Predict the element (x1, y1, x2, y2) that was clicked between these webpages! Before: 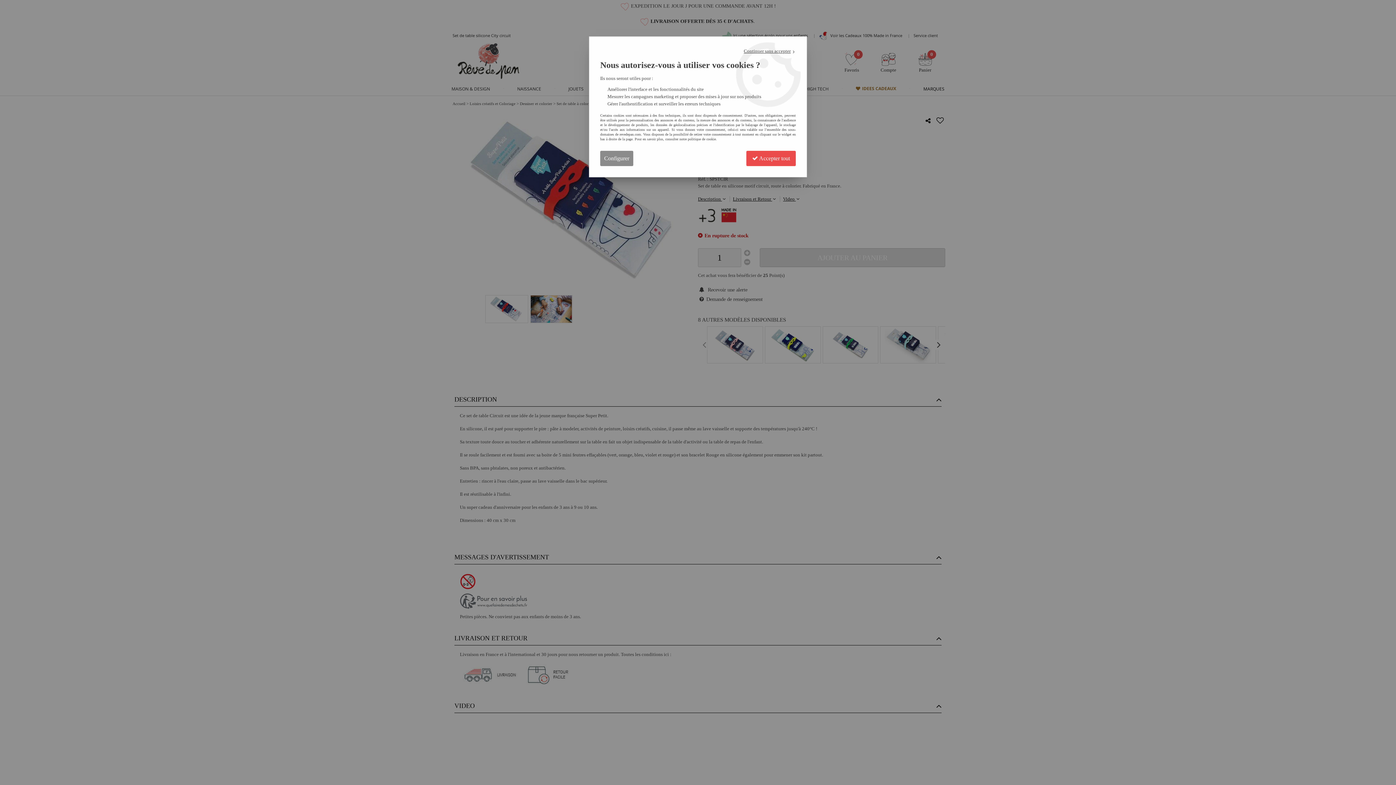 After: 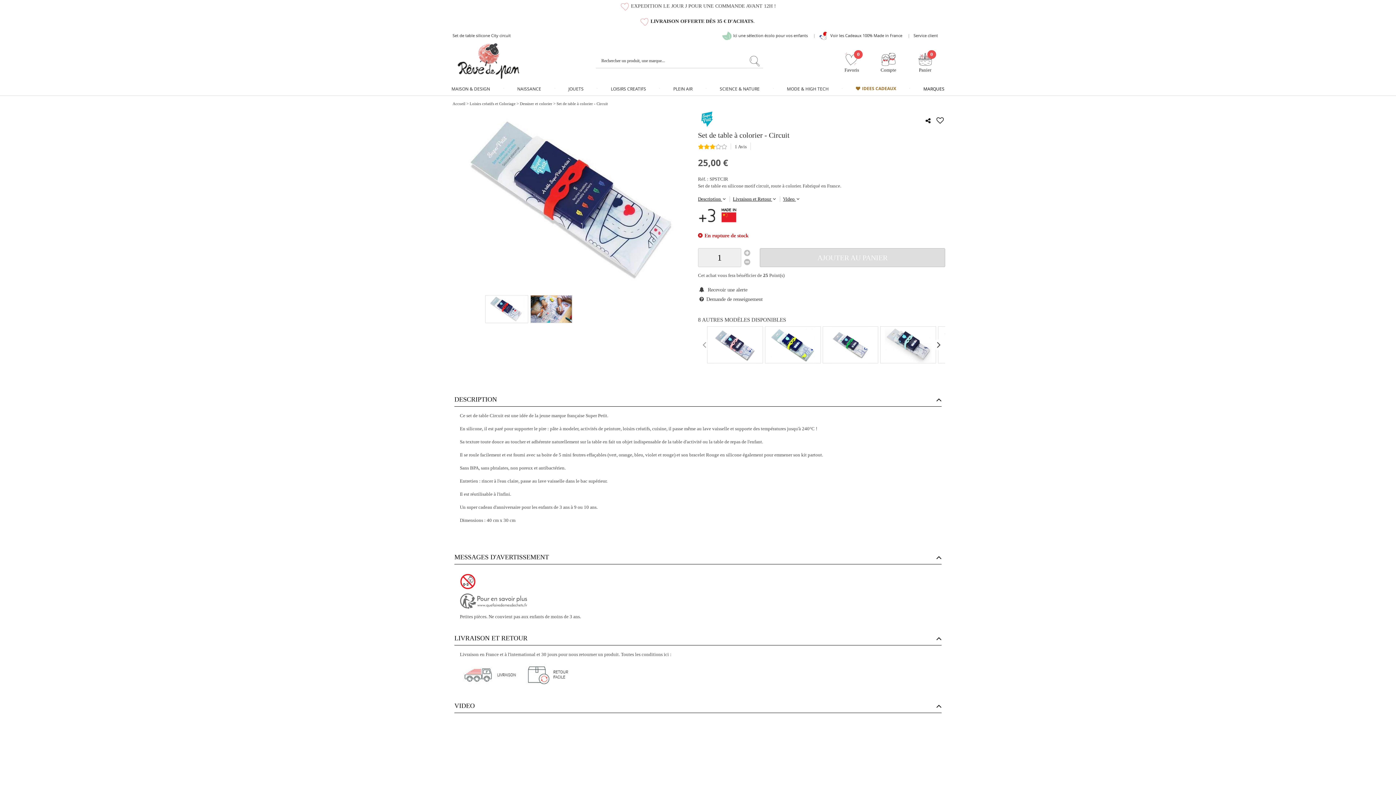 Action: label: Continuer sans accepter  bbox: (744, 48, 796, 53)